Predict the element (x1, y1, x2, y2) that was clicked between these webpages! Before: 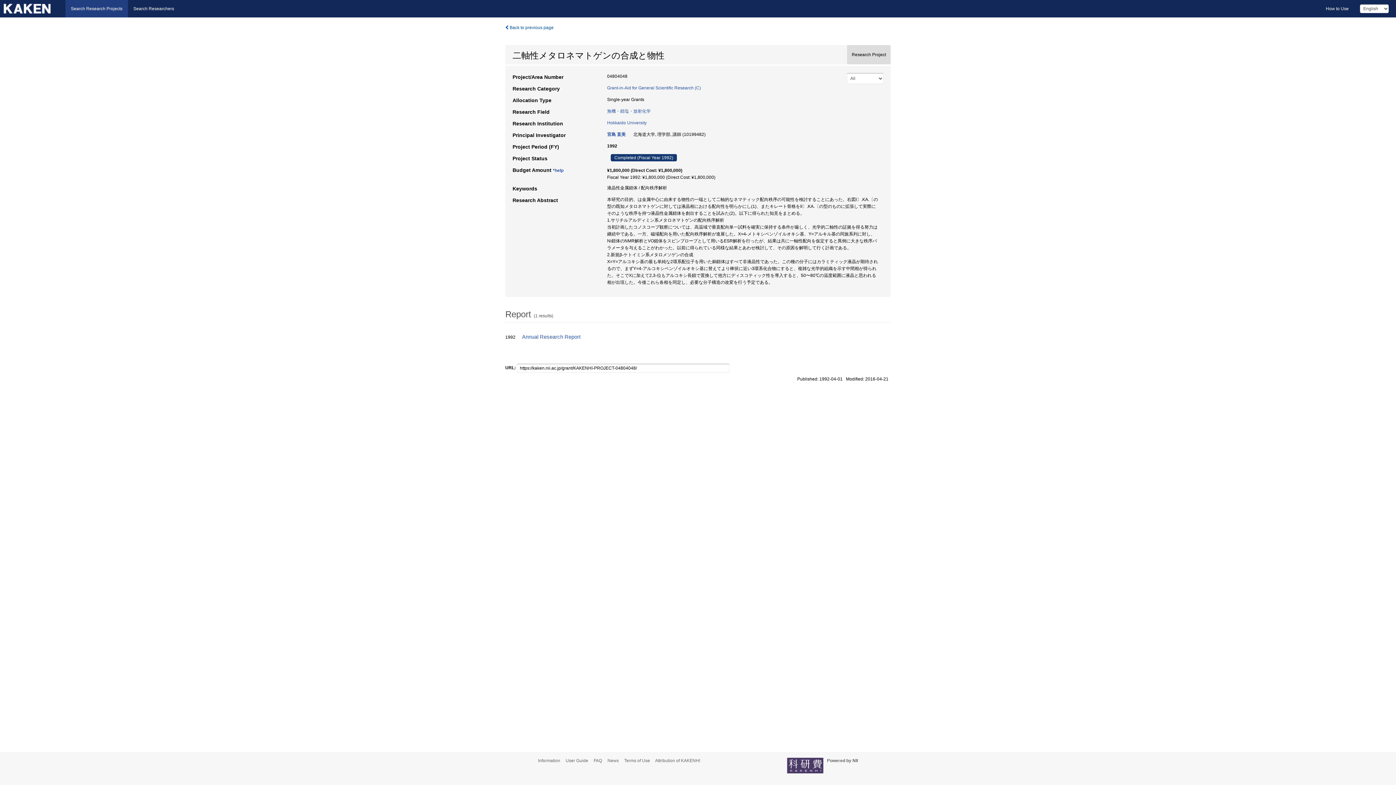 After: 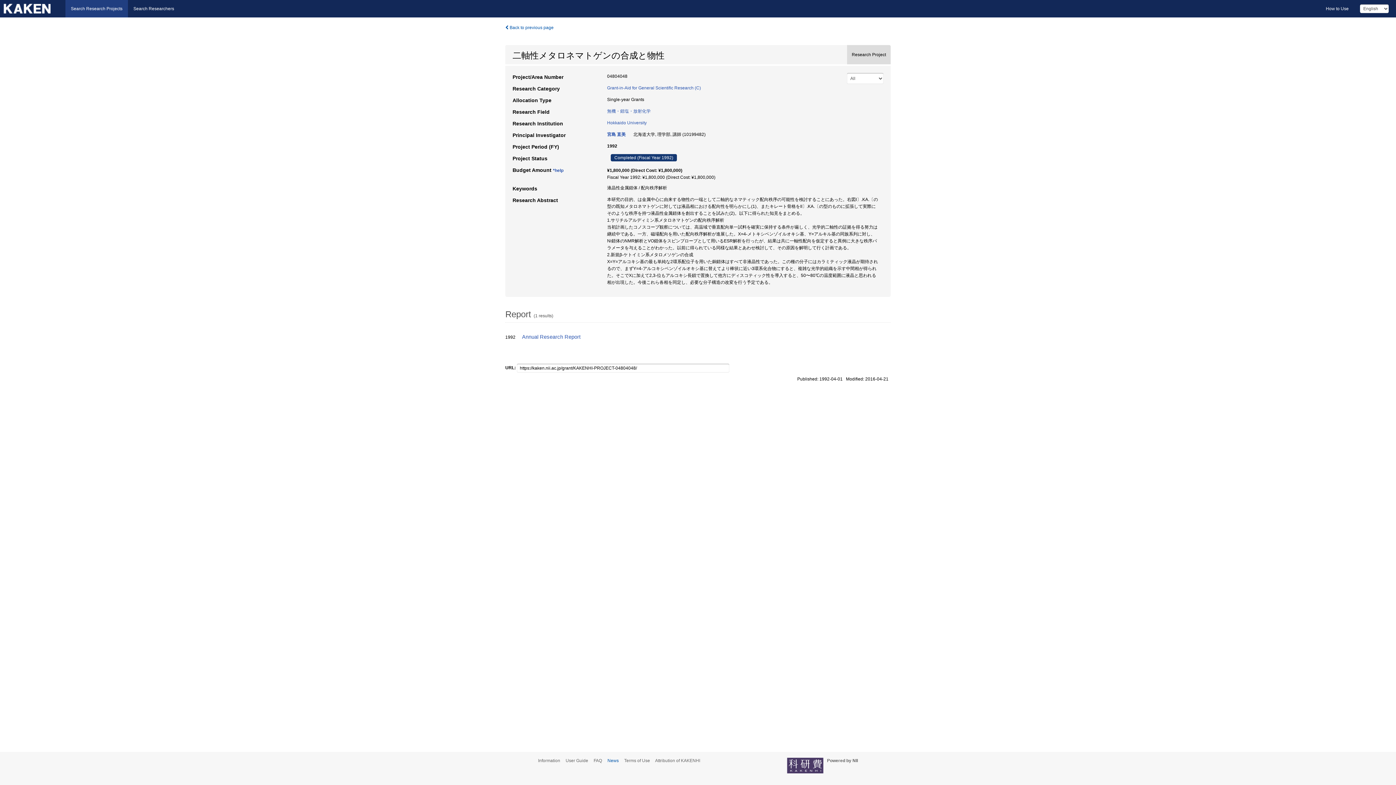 Action: label: News bbox: (607, 758, 623, 763)